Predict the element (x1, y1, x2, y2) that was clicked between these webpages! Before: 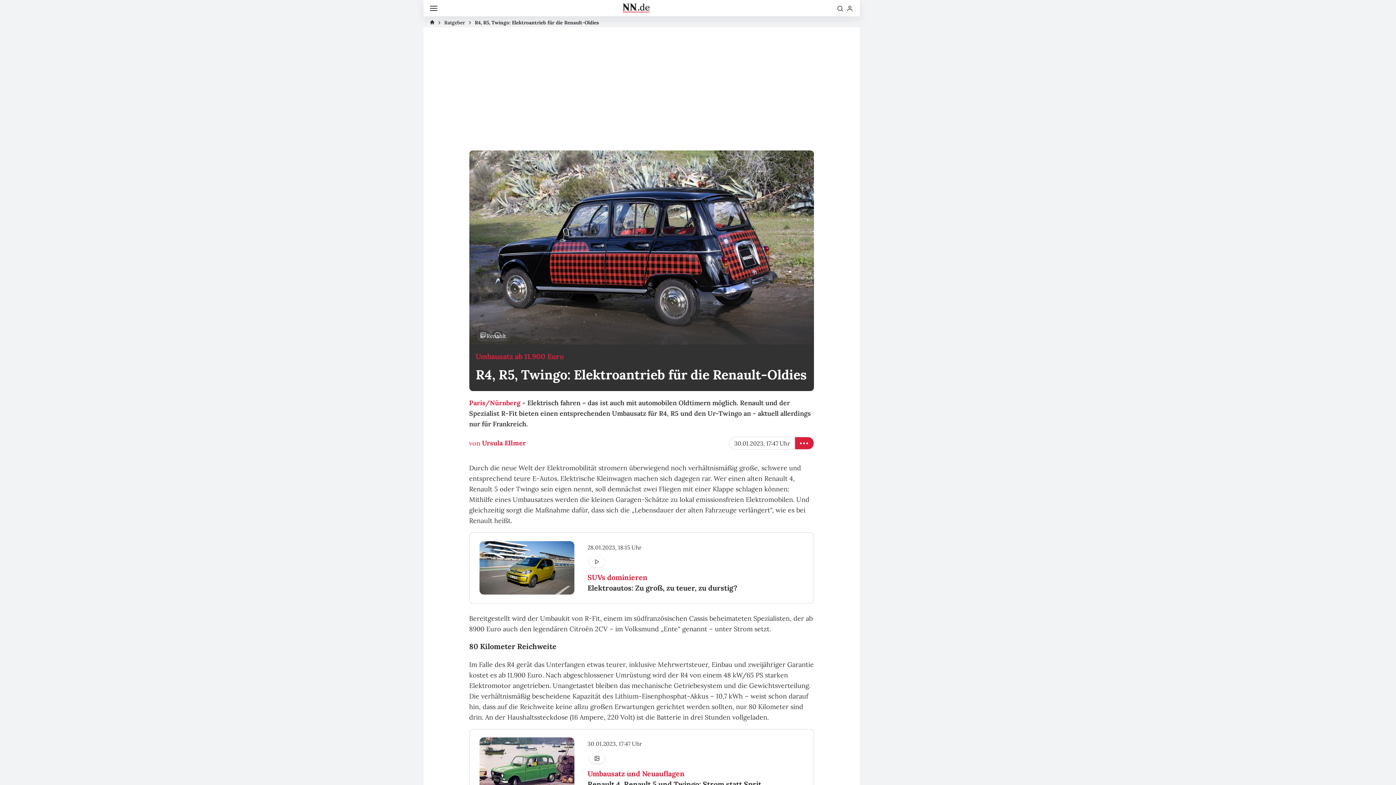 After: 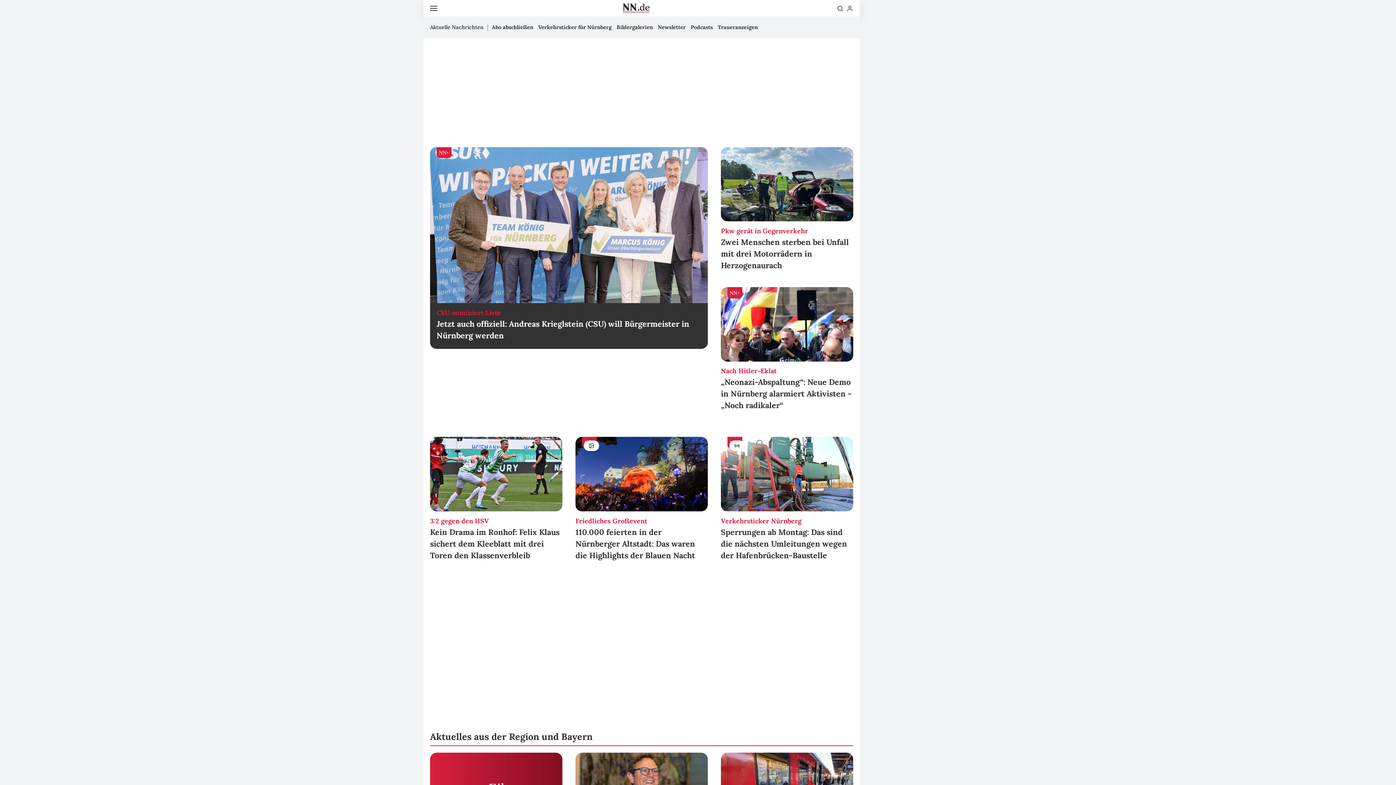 Action: bbox: (622, 5, 649, 13)